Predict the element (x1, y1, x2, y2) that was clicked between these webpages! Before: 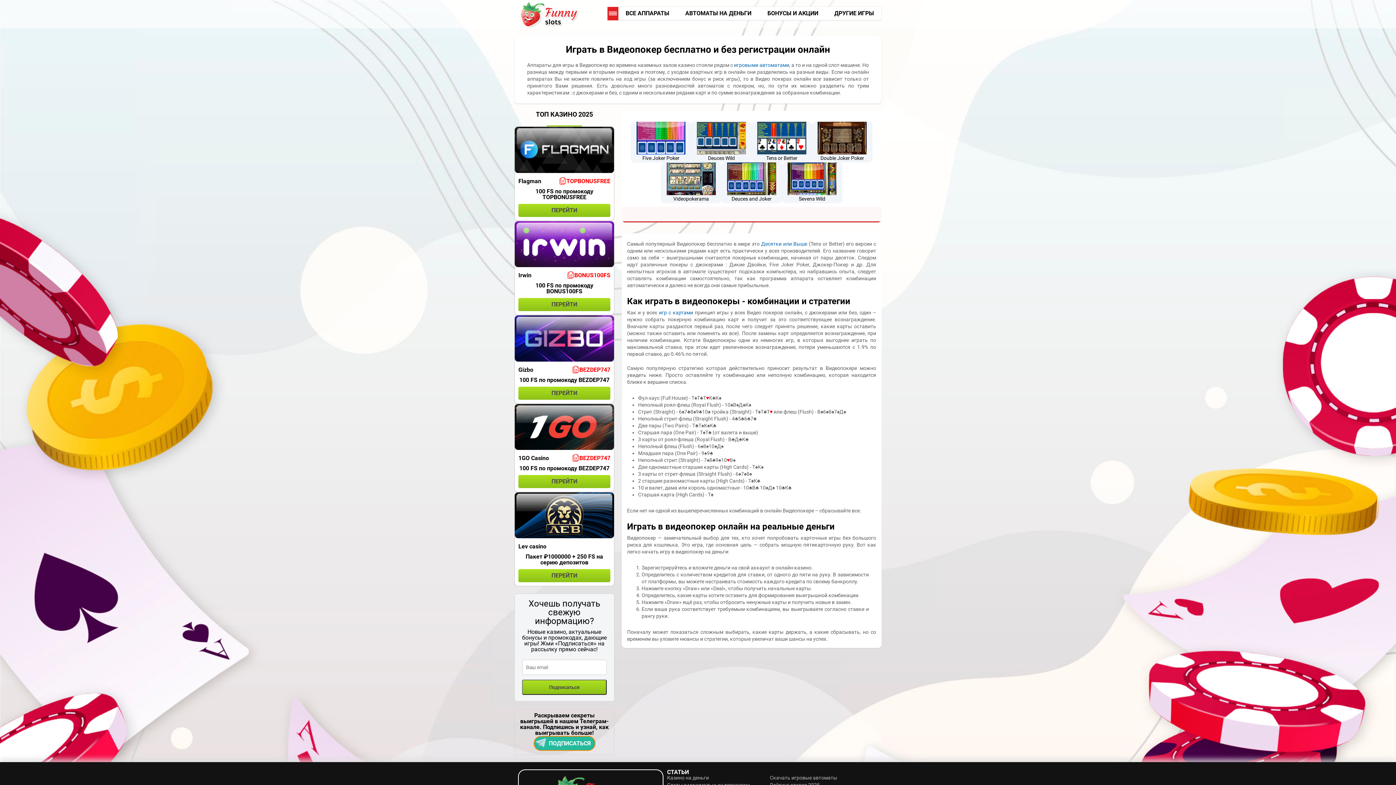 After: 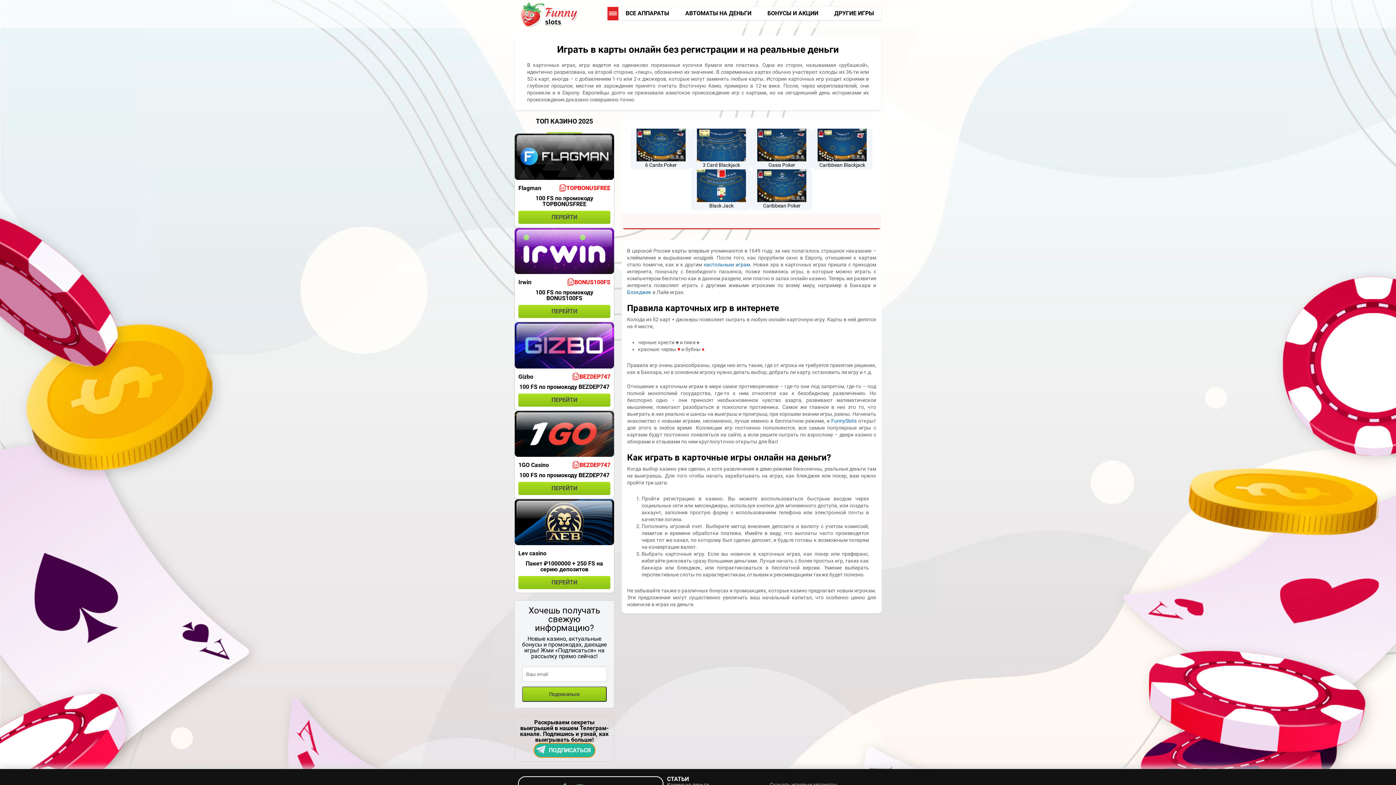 Action: bbox: (659, 309, 693, 315) label: игр с картами